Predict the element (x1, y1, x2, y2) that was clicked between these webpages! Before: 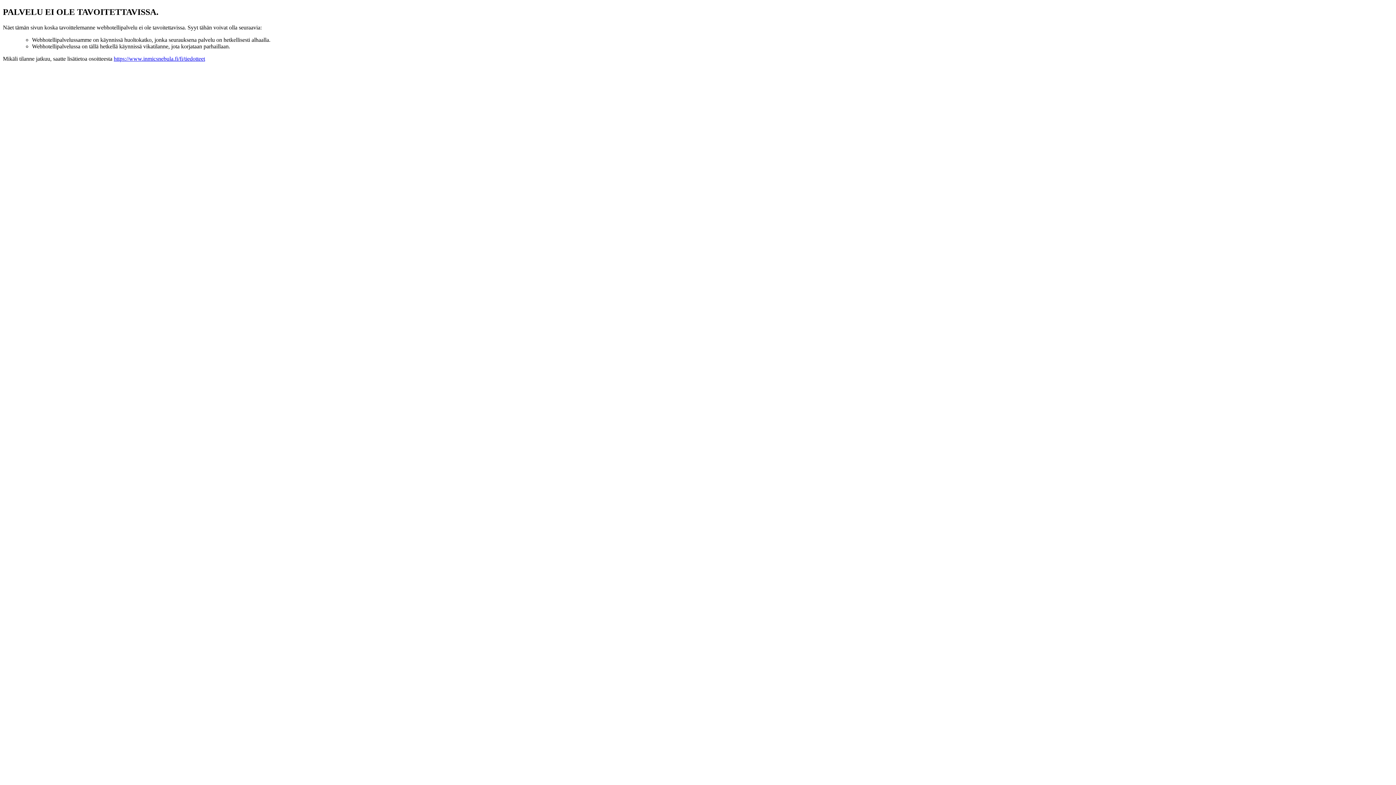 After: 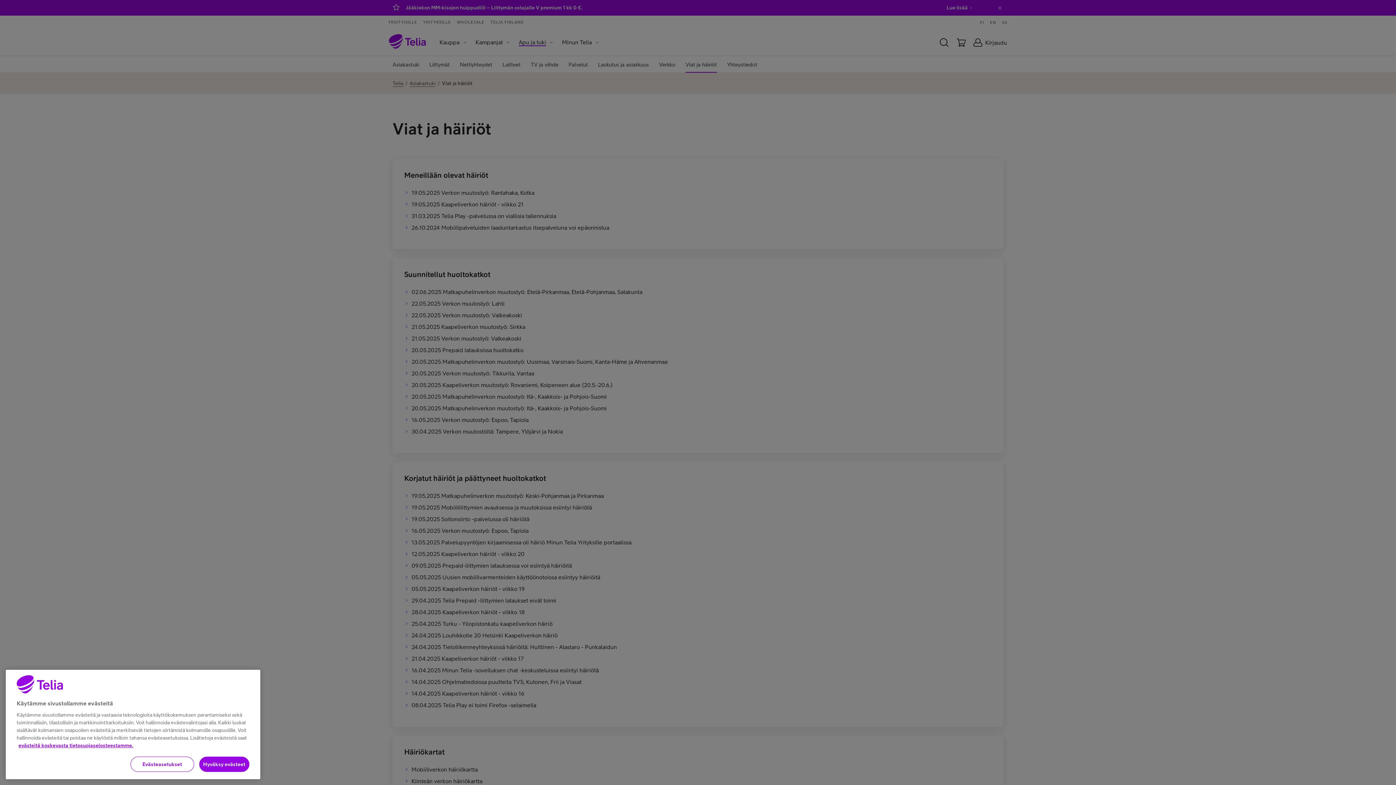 Action: label: https://www.inmicsnebula.fi/fi/tiedotteet bbox: (113, 55, 205, 61)